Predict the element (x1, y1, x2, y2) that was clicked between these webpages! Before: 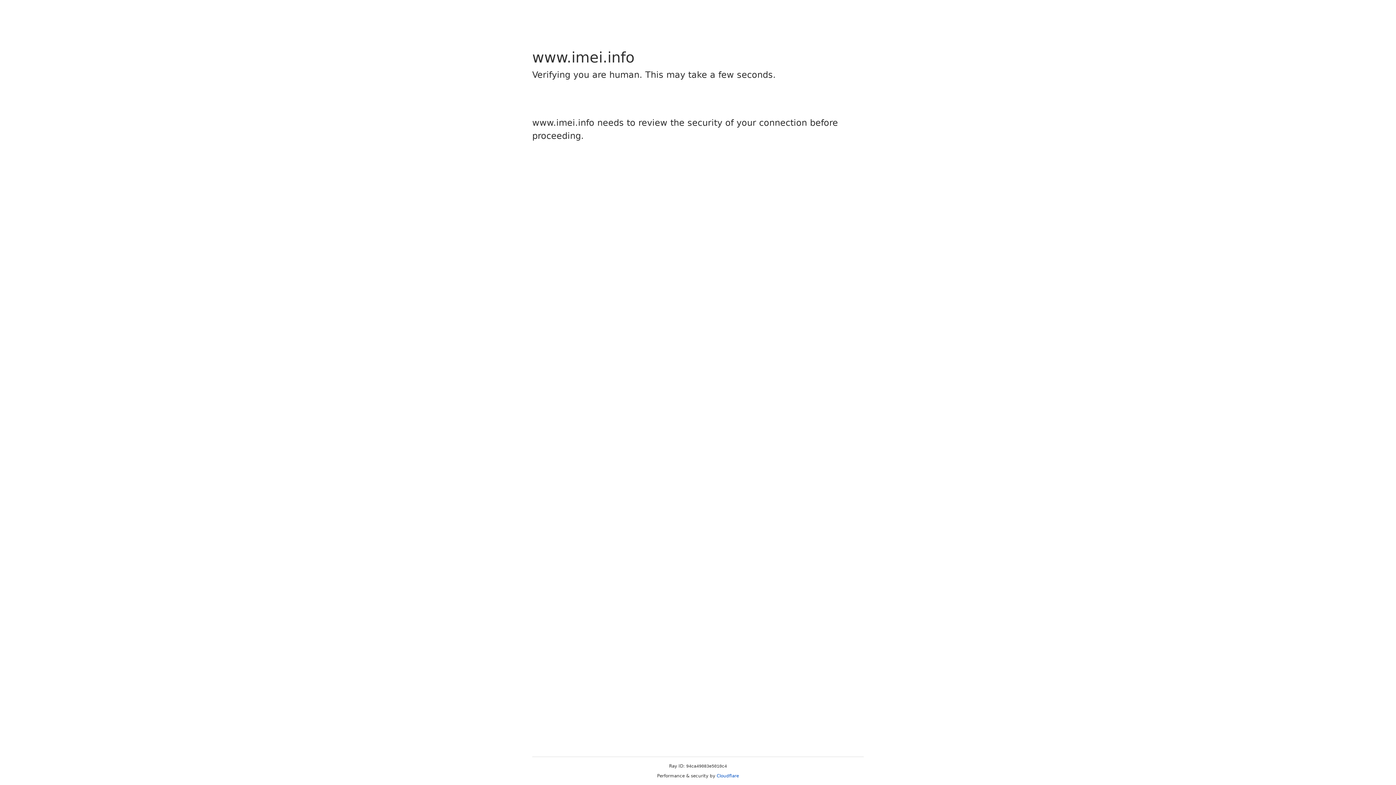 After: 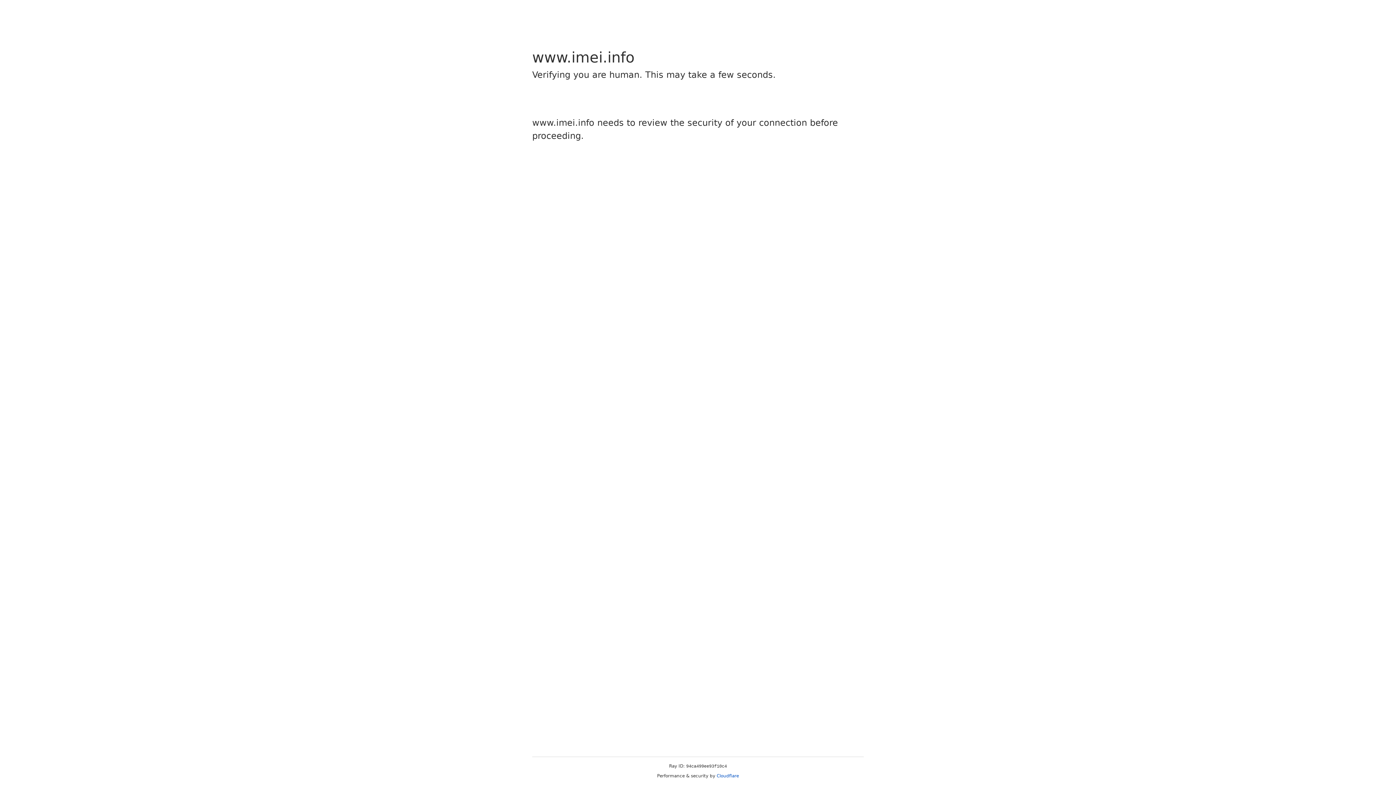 Action: bbox: (716, 773, 739, 778) label: Cloudflare